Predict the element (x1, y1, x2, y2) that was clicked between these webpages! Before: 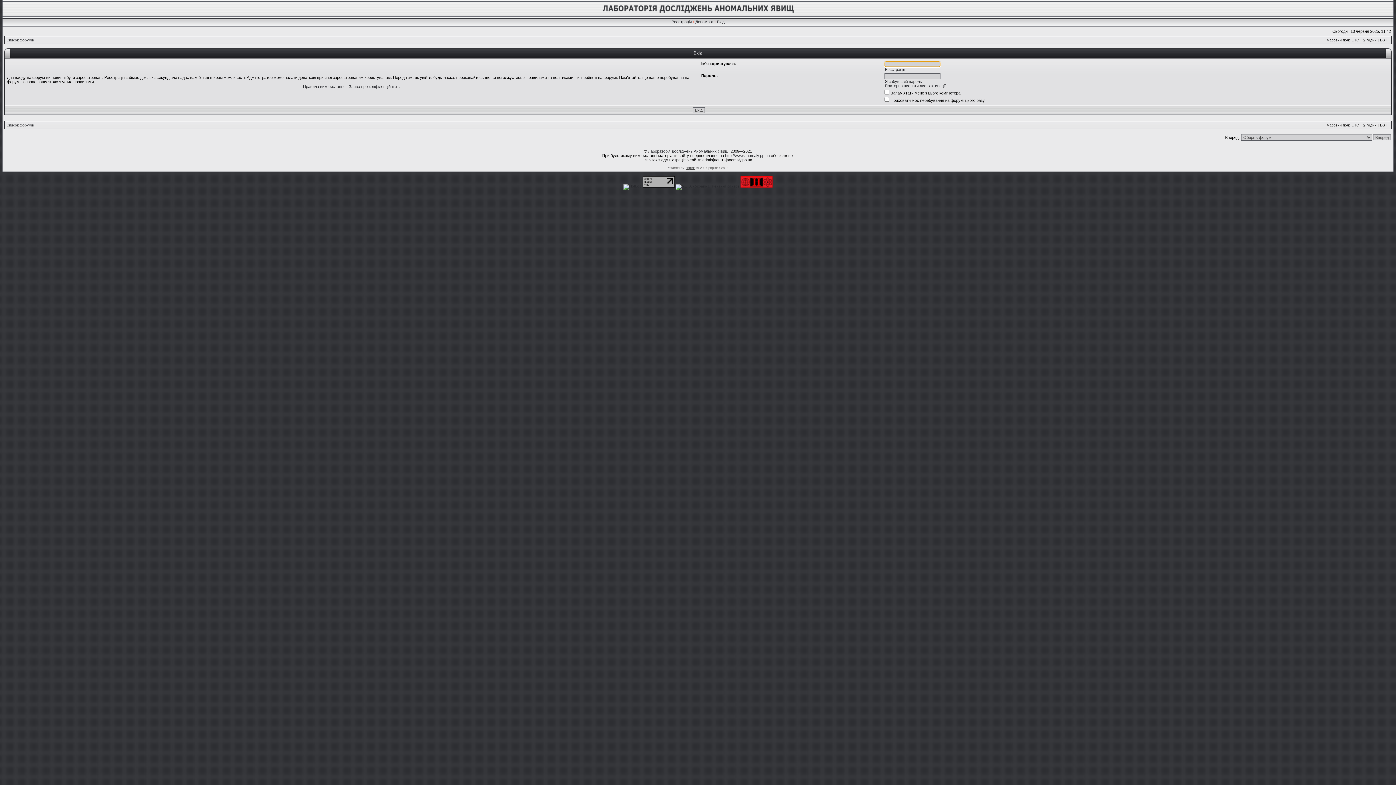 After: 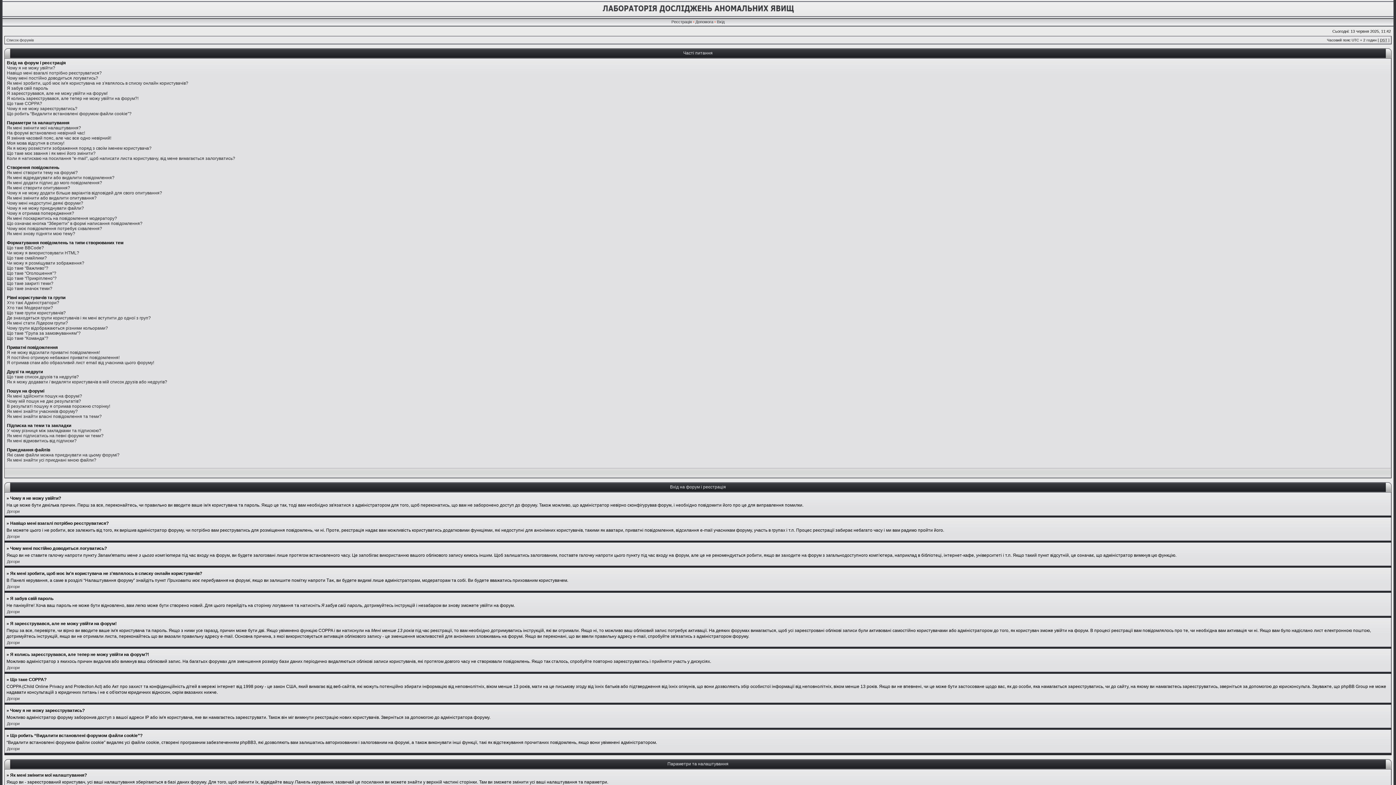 Action: bbox: (695, 19, 713, 24) label: Допомога